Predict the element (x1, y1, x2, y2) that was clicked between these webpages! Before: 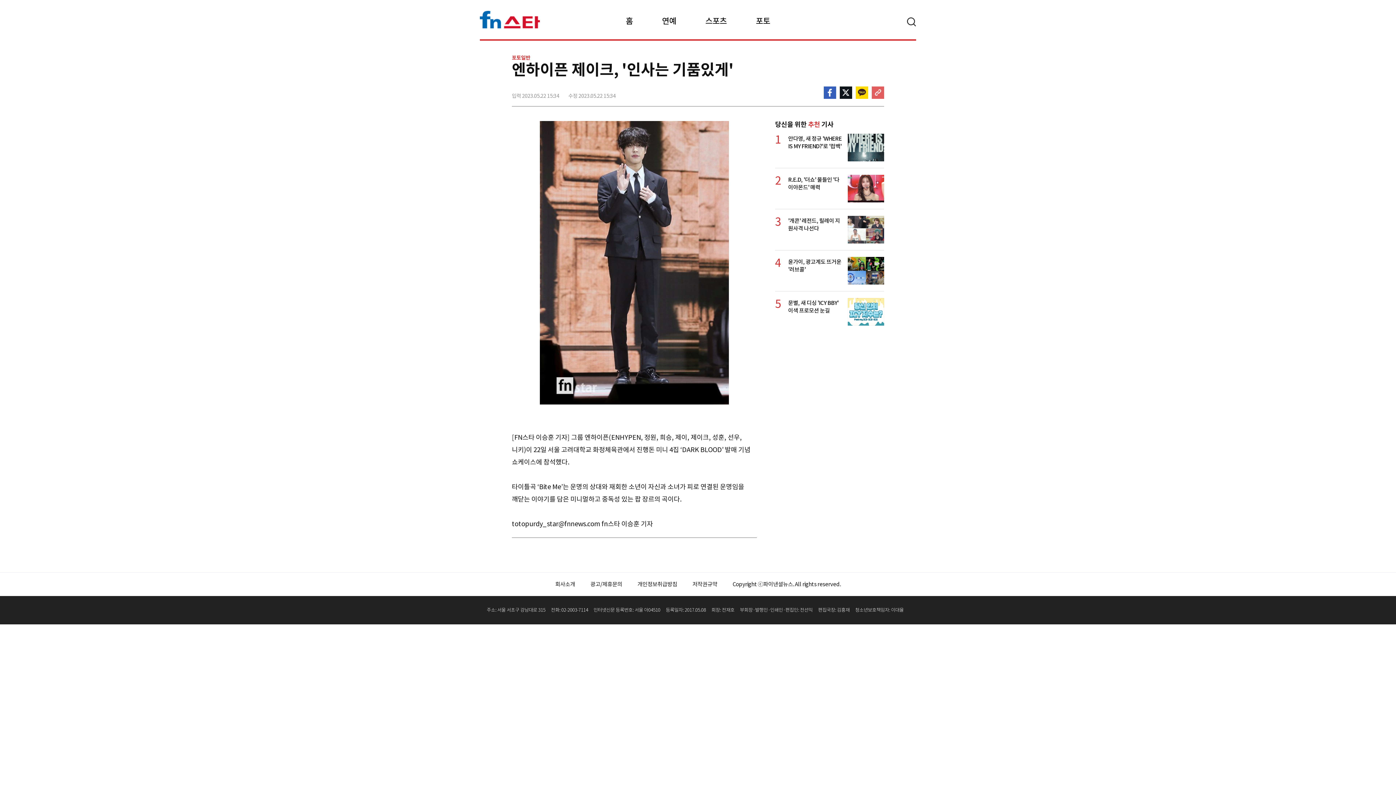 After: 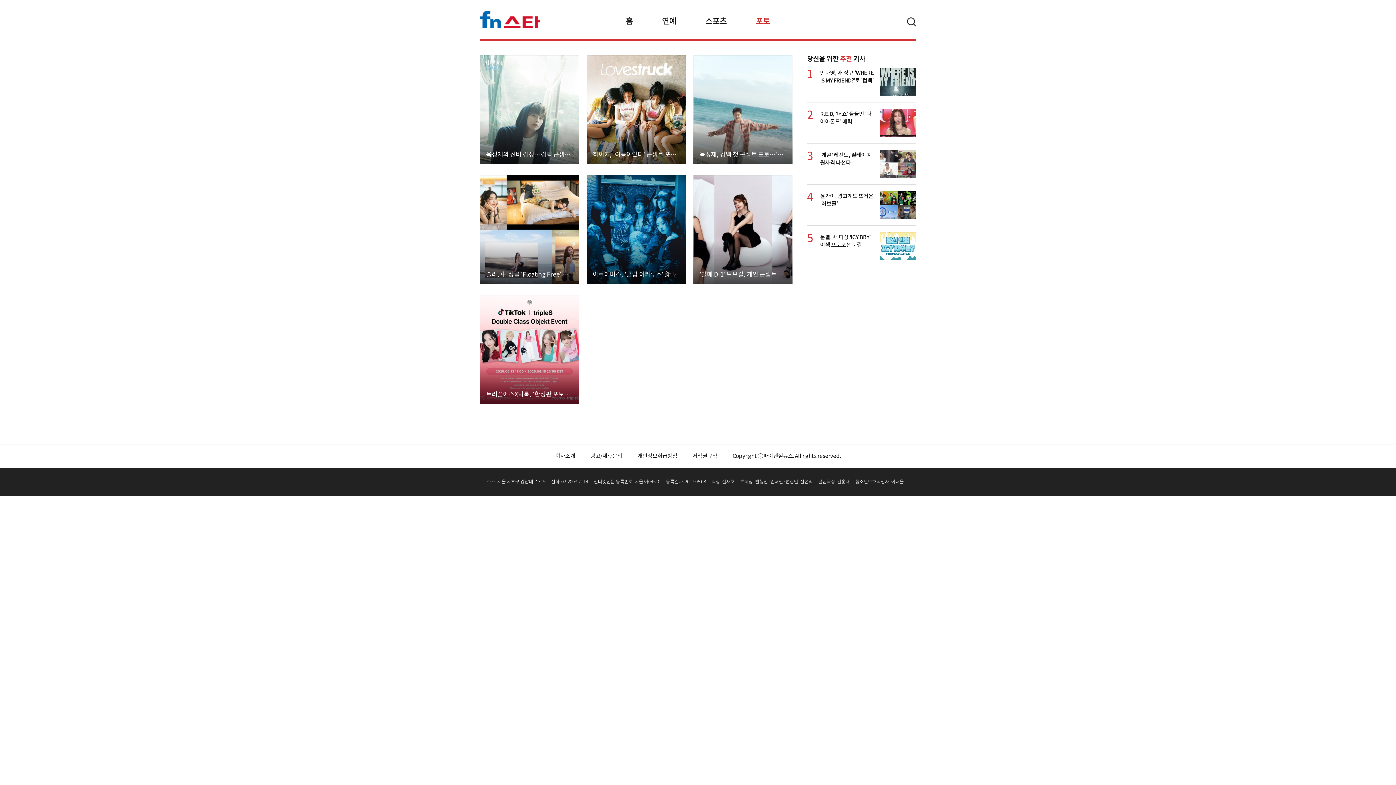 Action: label: 포토 bbox: (756, 10, 770, 28)